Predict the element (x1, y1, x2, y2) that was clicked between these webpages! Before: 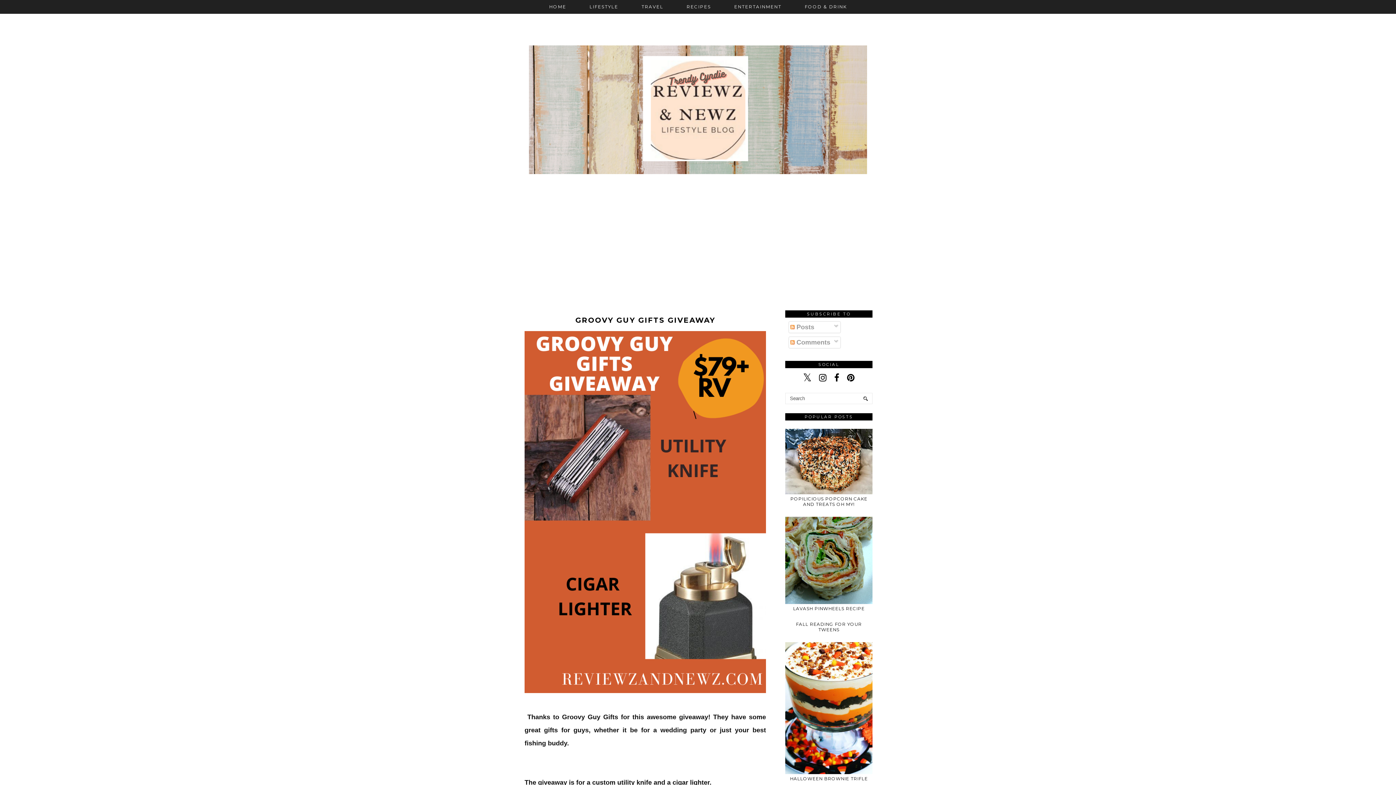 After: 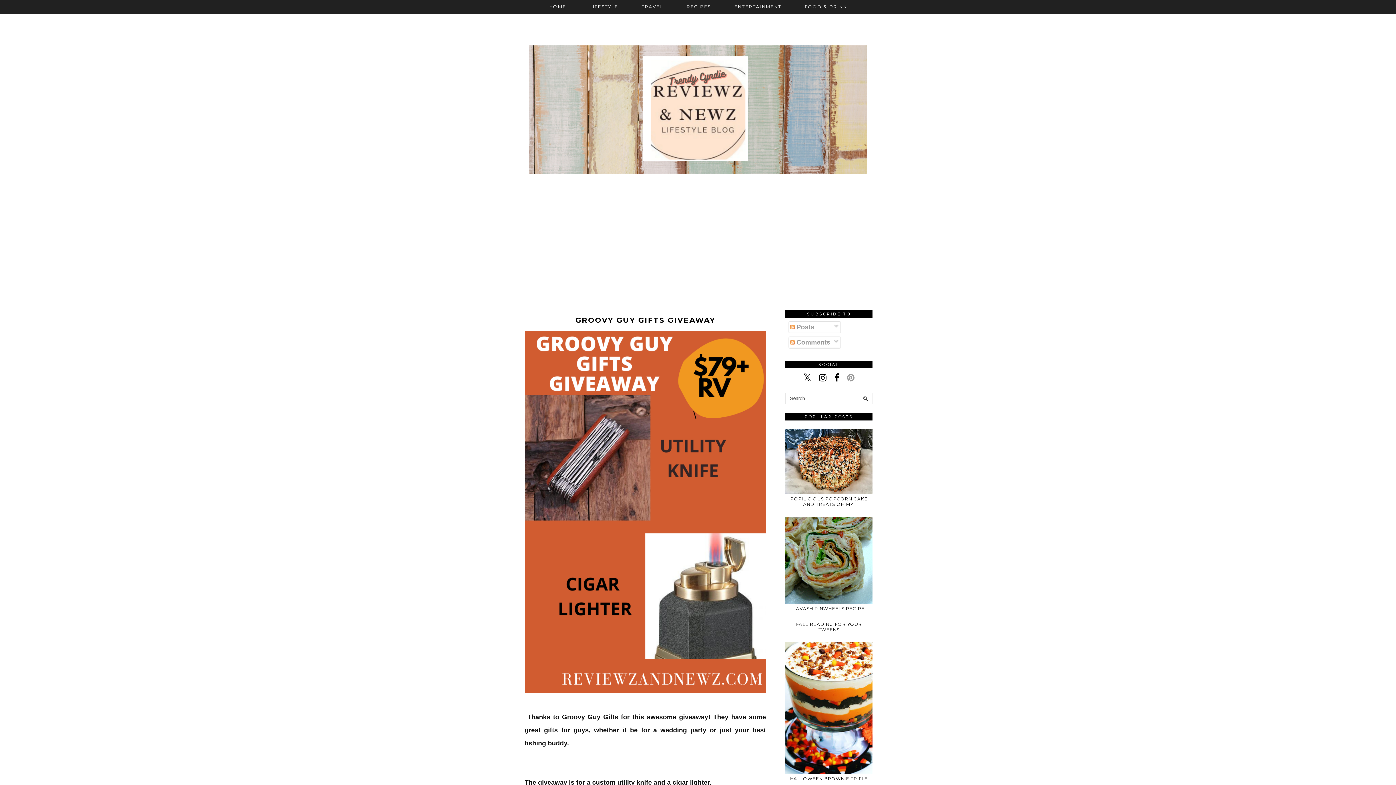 Action: bbox: (847, 373, 854, 382)